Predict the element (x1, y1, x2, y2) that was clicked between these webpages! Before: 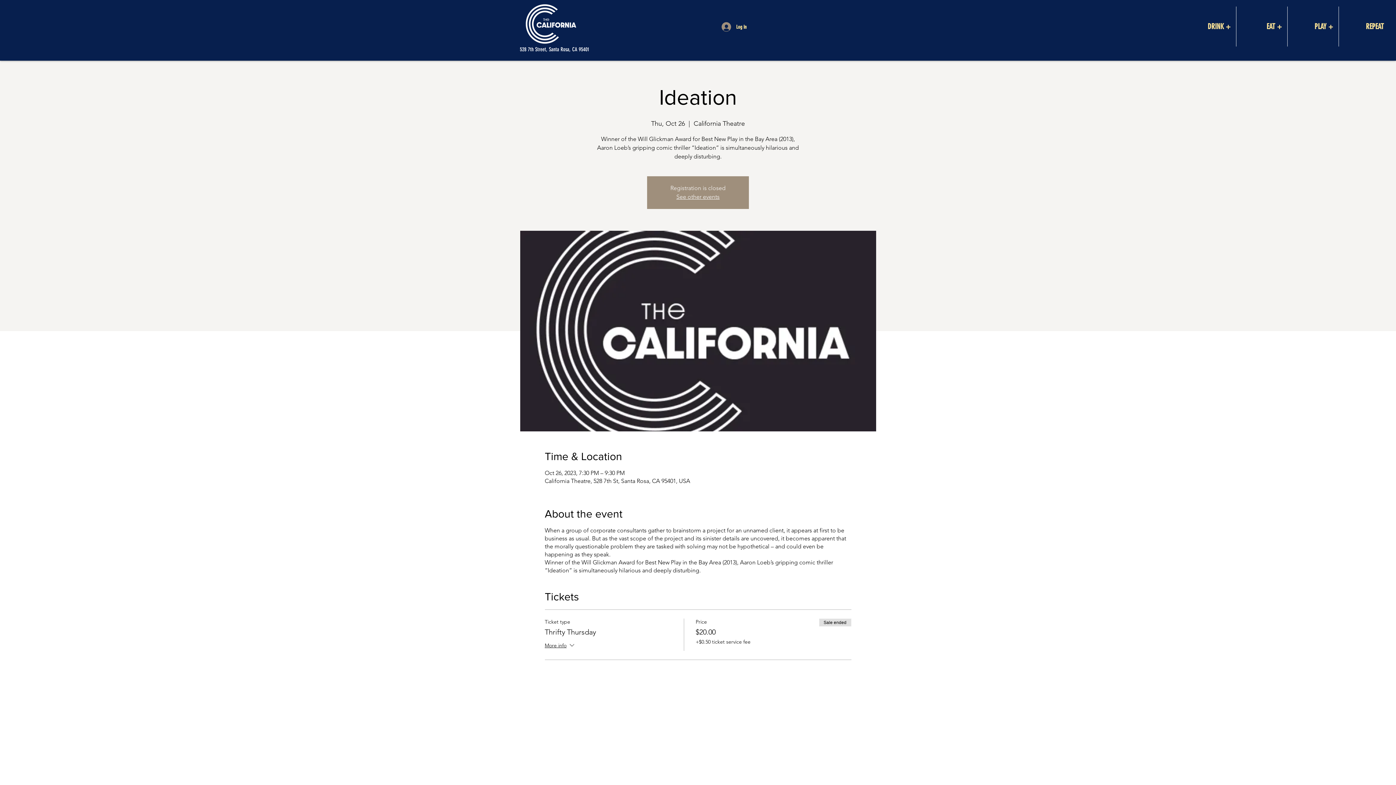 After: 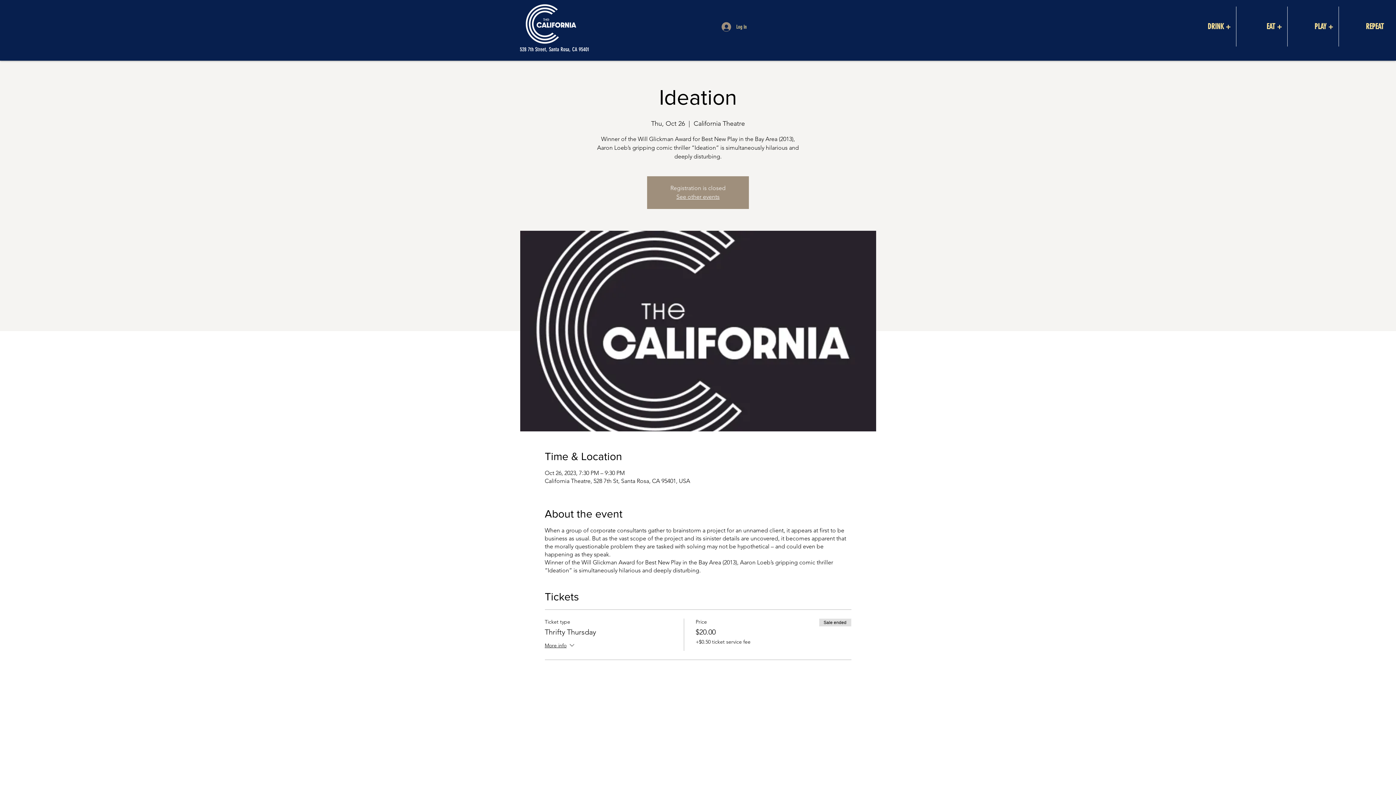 Action: bbox: (716, 20, 752, 33) label: Log In